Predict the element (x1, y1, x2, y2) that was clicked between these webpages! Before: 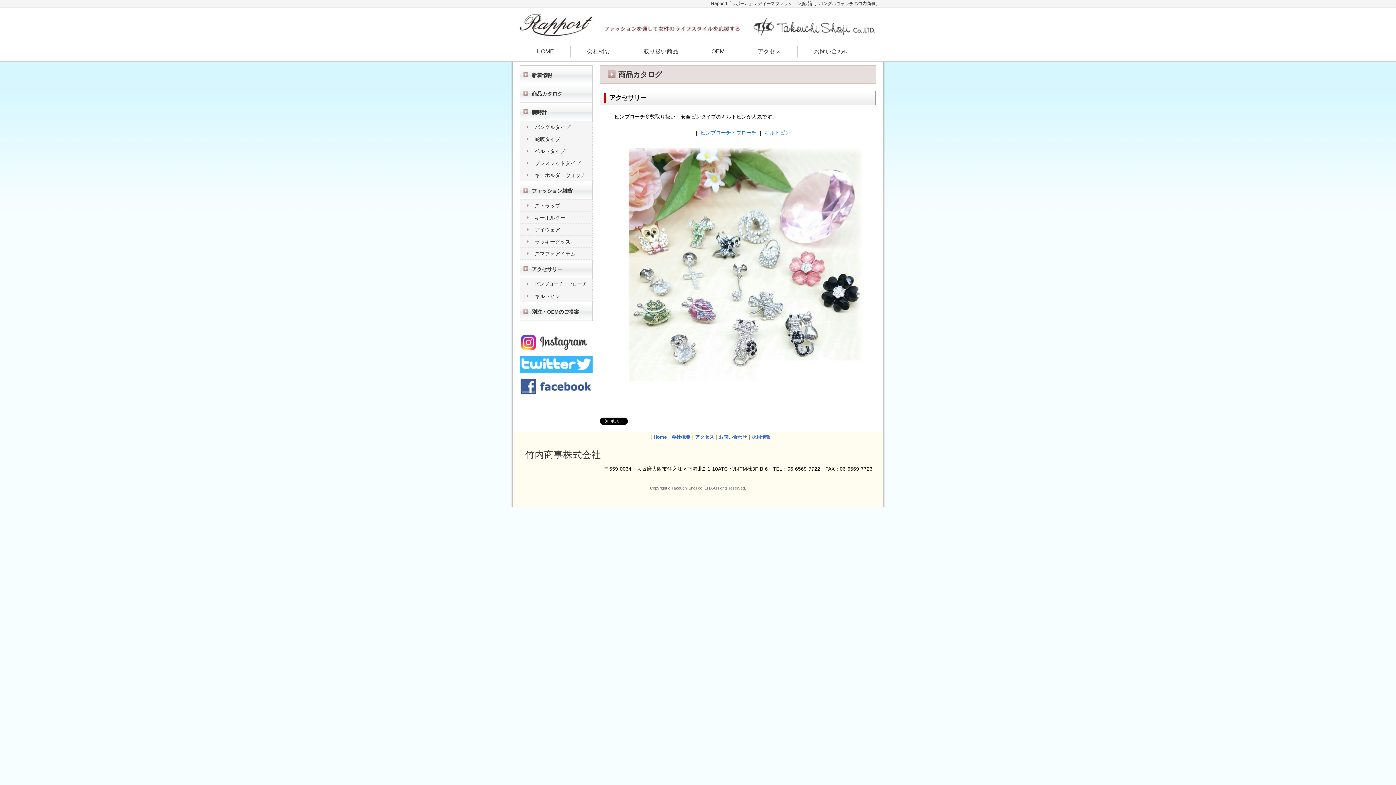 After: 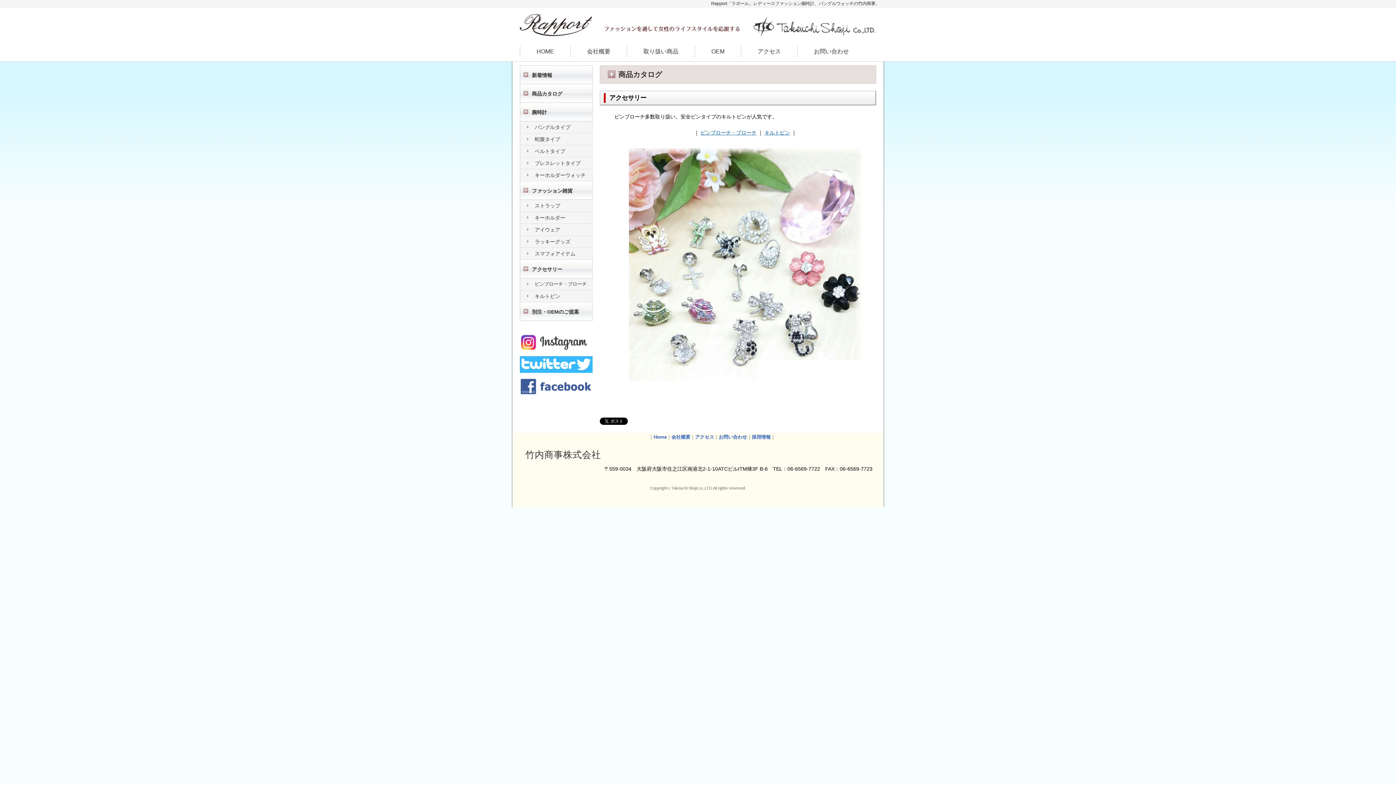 Action: bbox: (520, 260, 592, 278) label: アクセサリー